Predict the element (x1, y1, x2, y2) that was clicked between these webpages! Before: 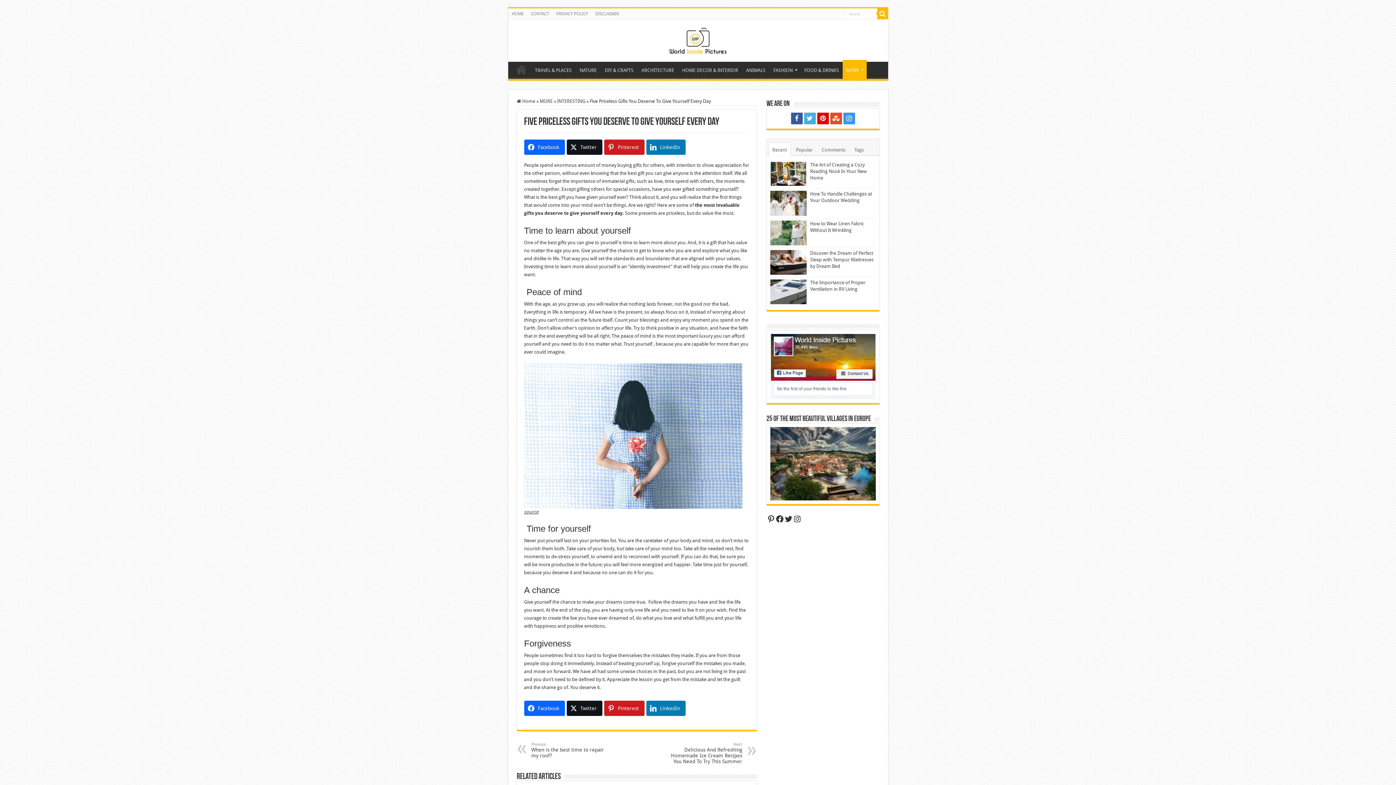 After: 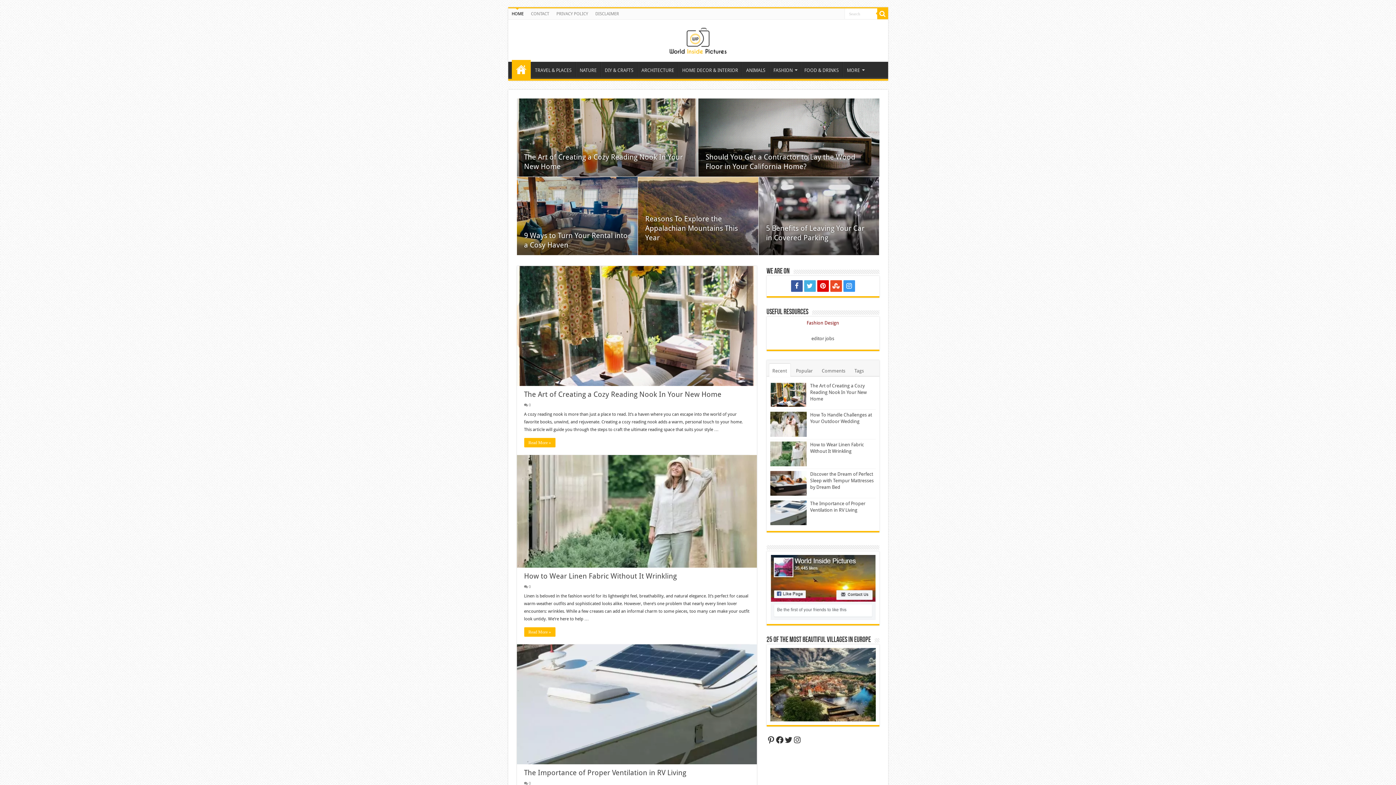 Action: bbox: (669, 30, 727, 48)